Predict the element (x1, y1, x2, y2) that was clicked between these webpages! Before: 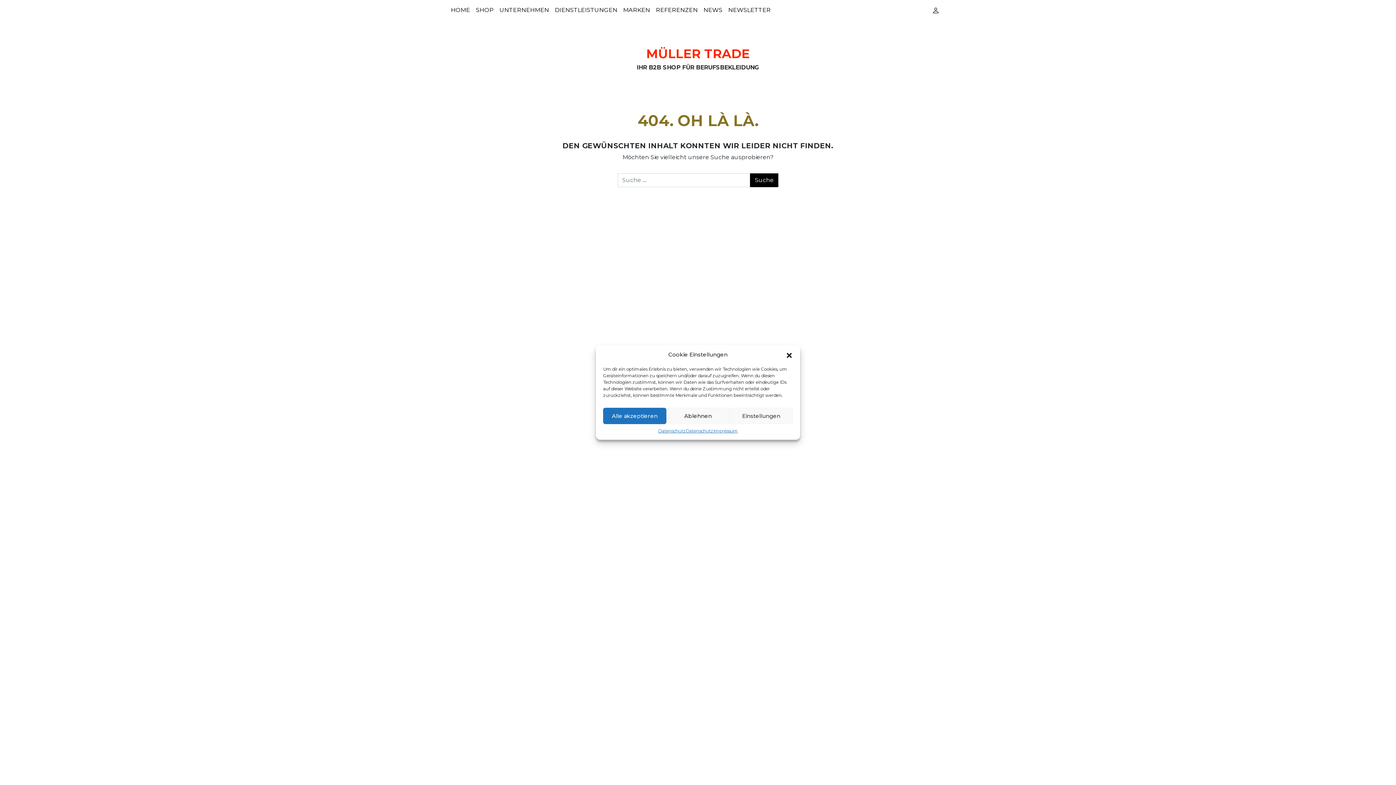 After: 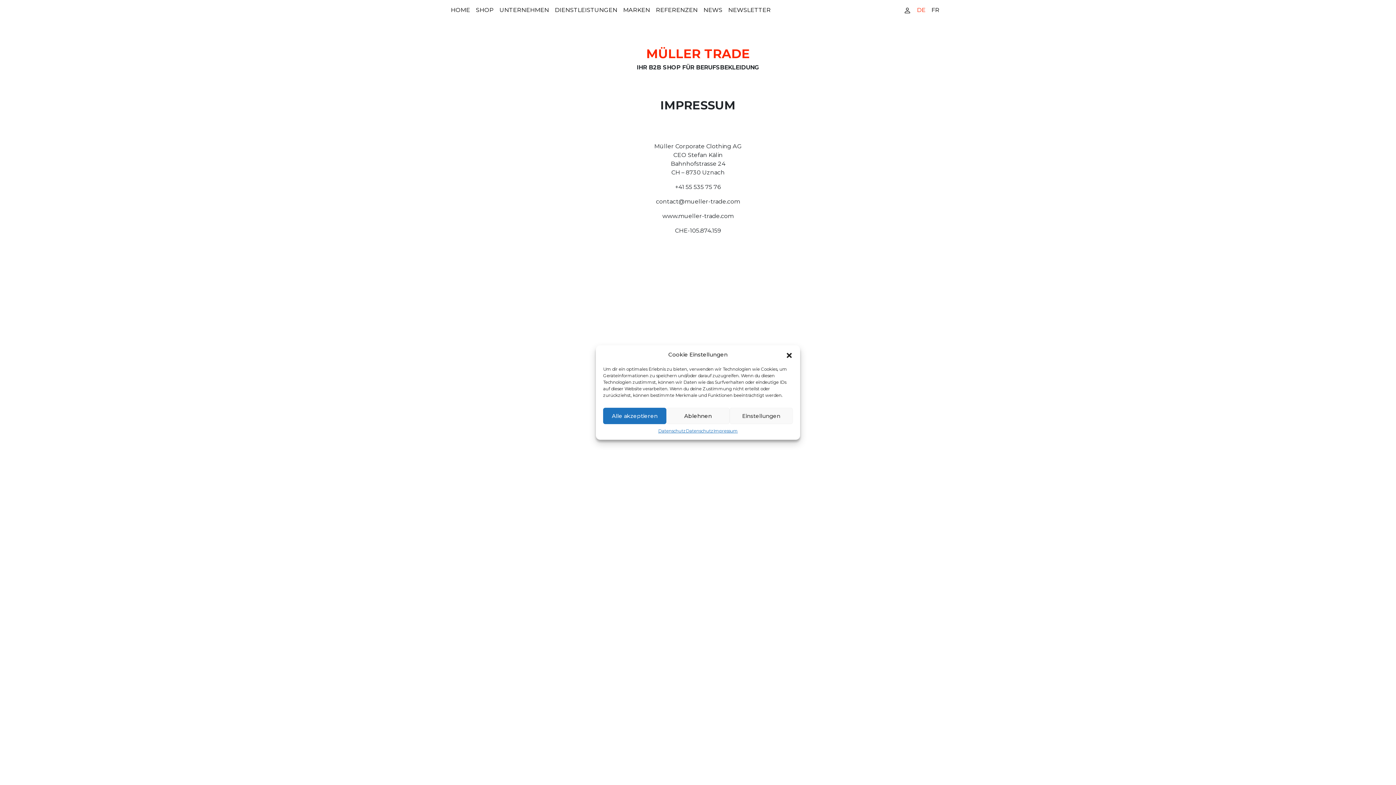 Action: label: Impressum bbox: (713, 428, 737, 434)